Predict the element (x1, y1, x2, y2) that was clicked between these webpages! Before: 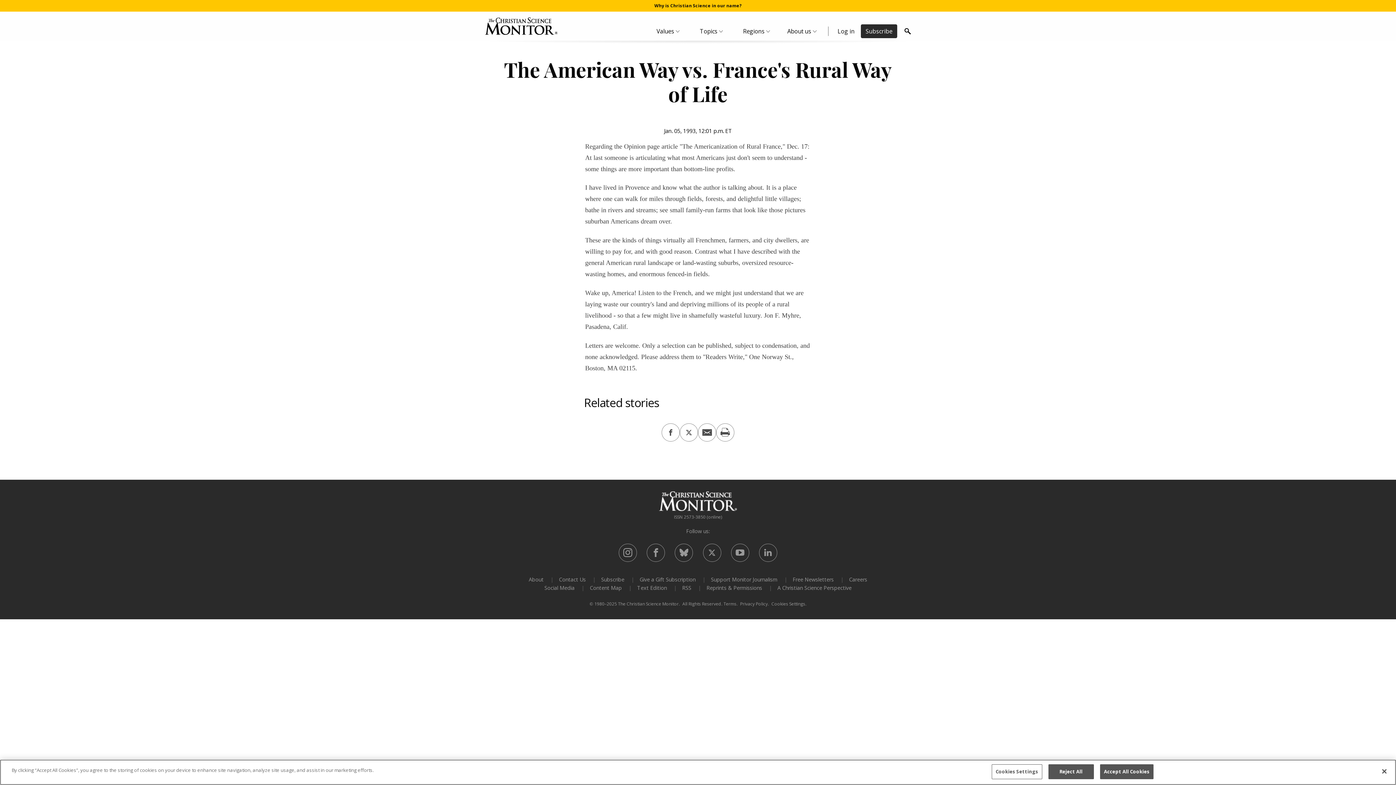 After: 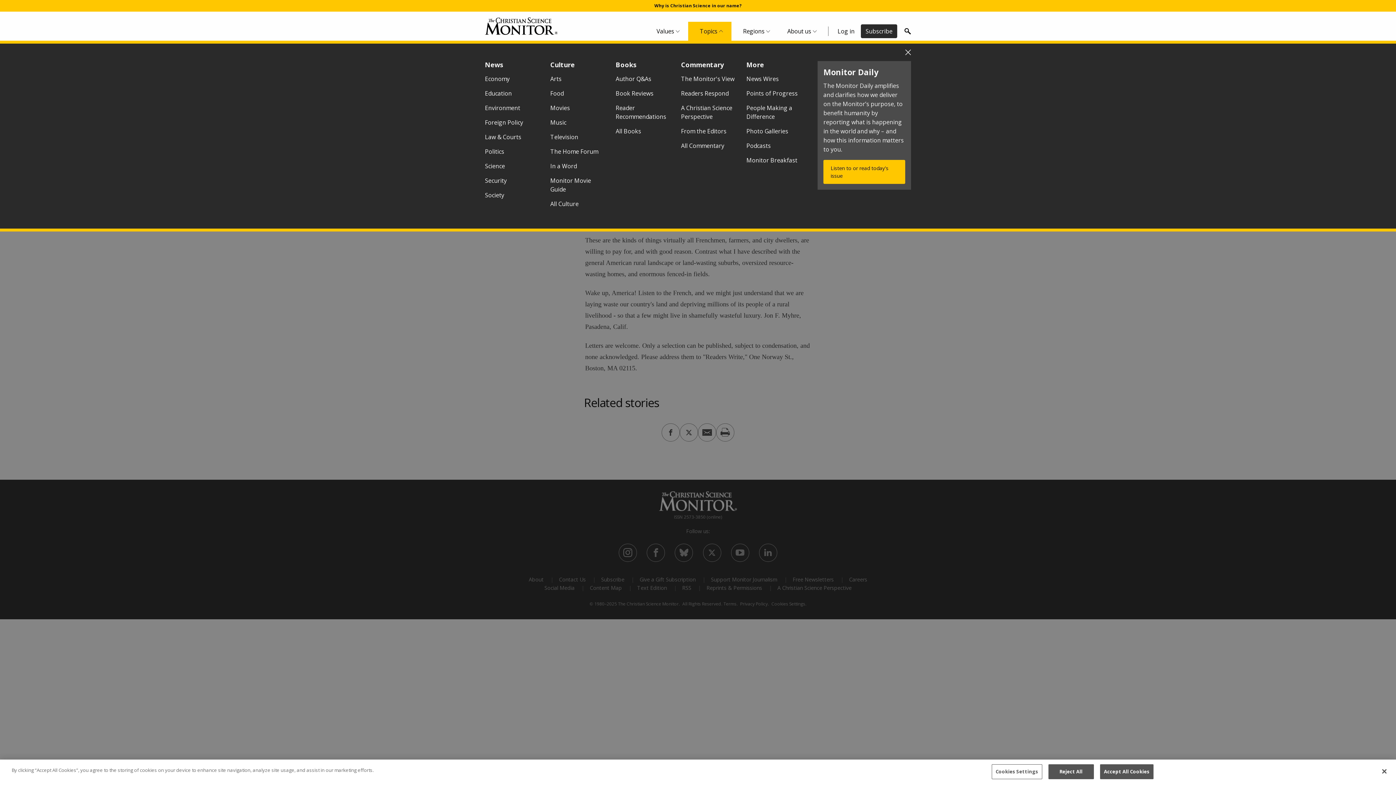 Action: label: Topics Menu bbox: (688, 21, 731, 40)